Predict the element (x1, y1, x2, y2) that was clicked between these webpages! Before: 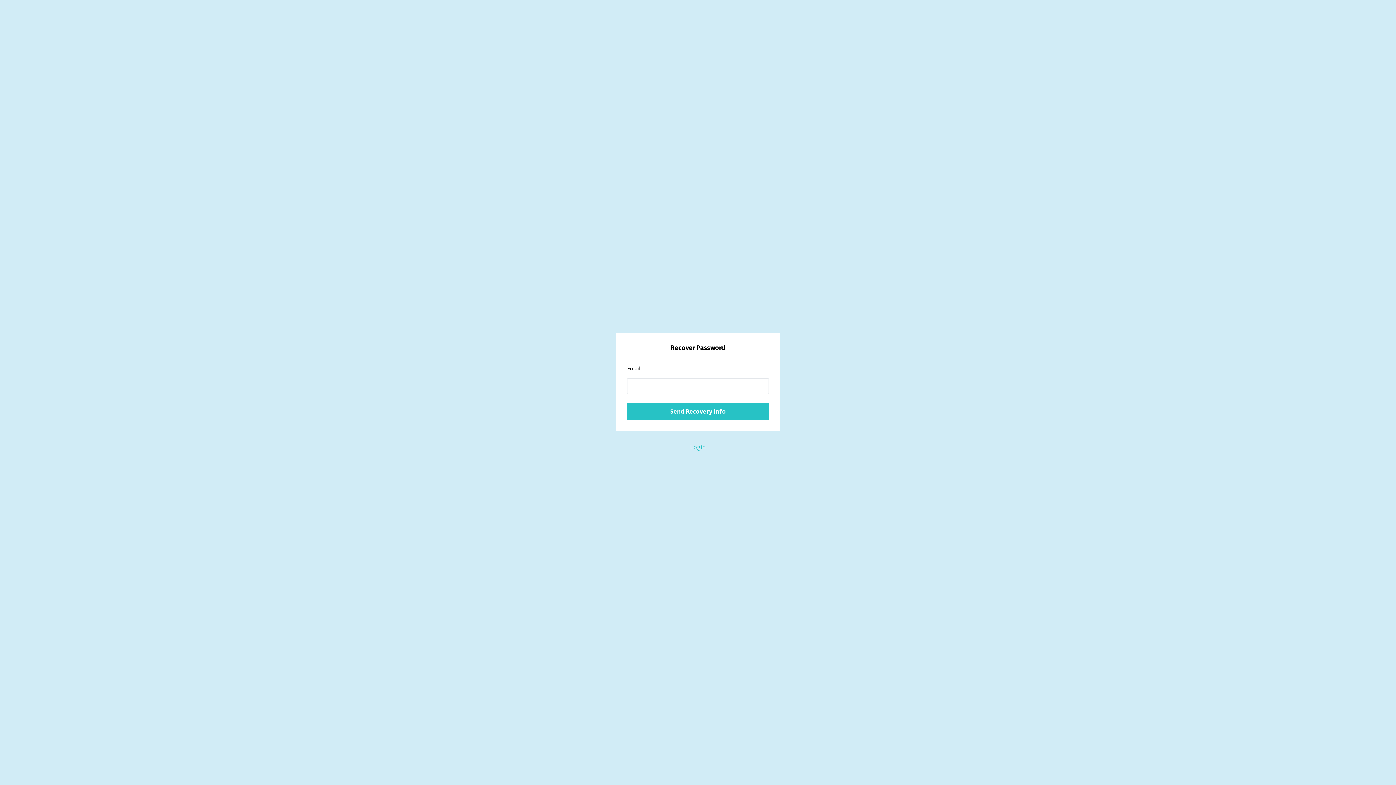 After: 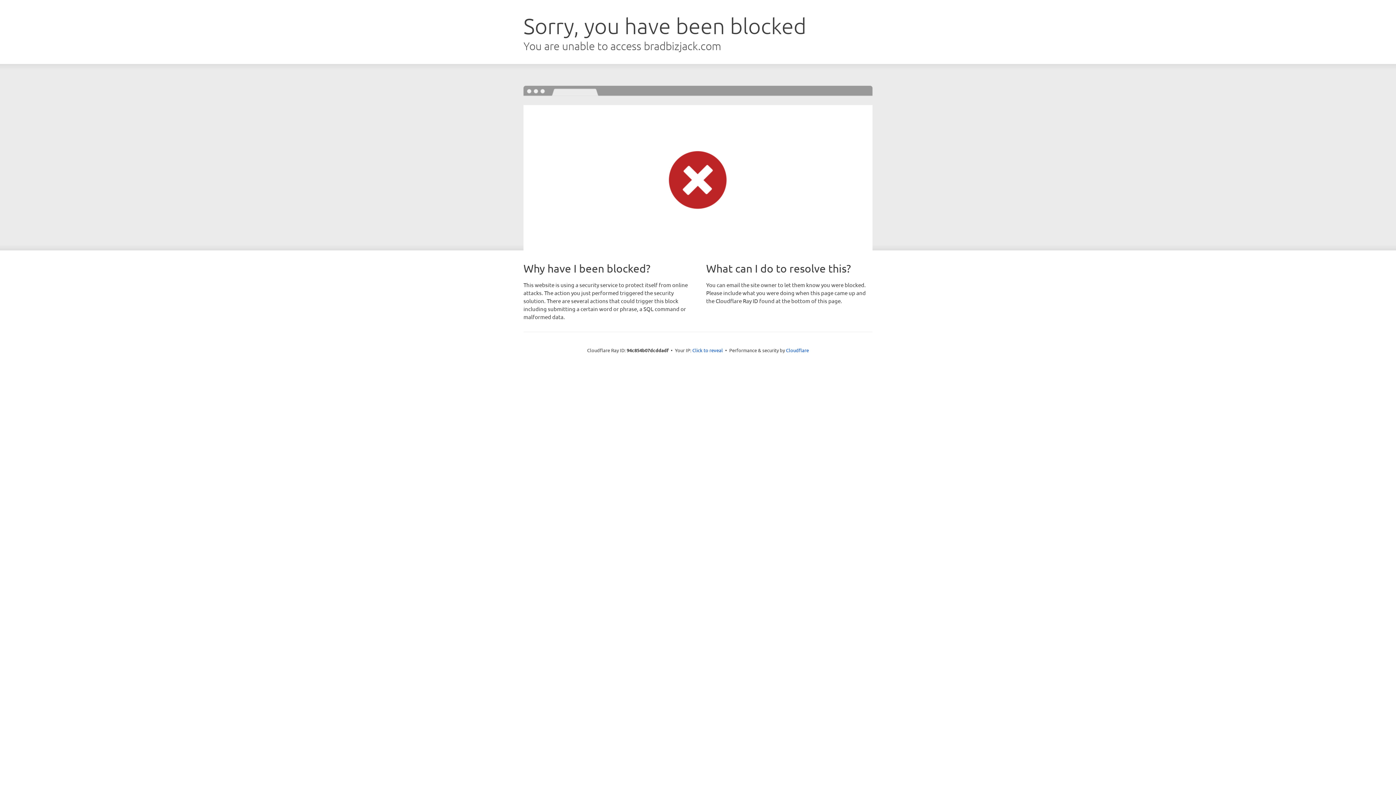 Action: label: Login bbox: (625, 442, 770, 451)